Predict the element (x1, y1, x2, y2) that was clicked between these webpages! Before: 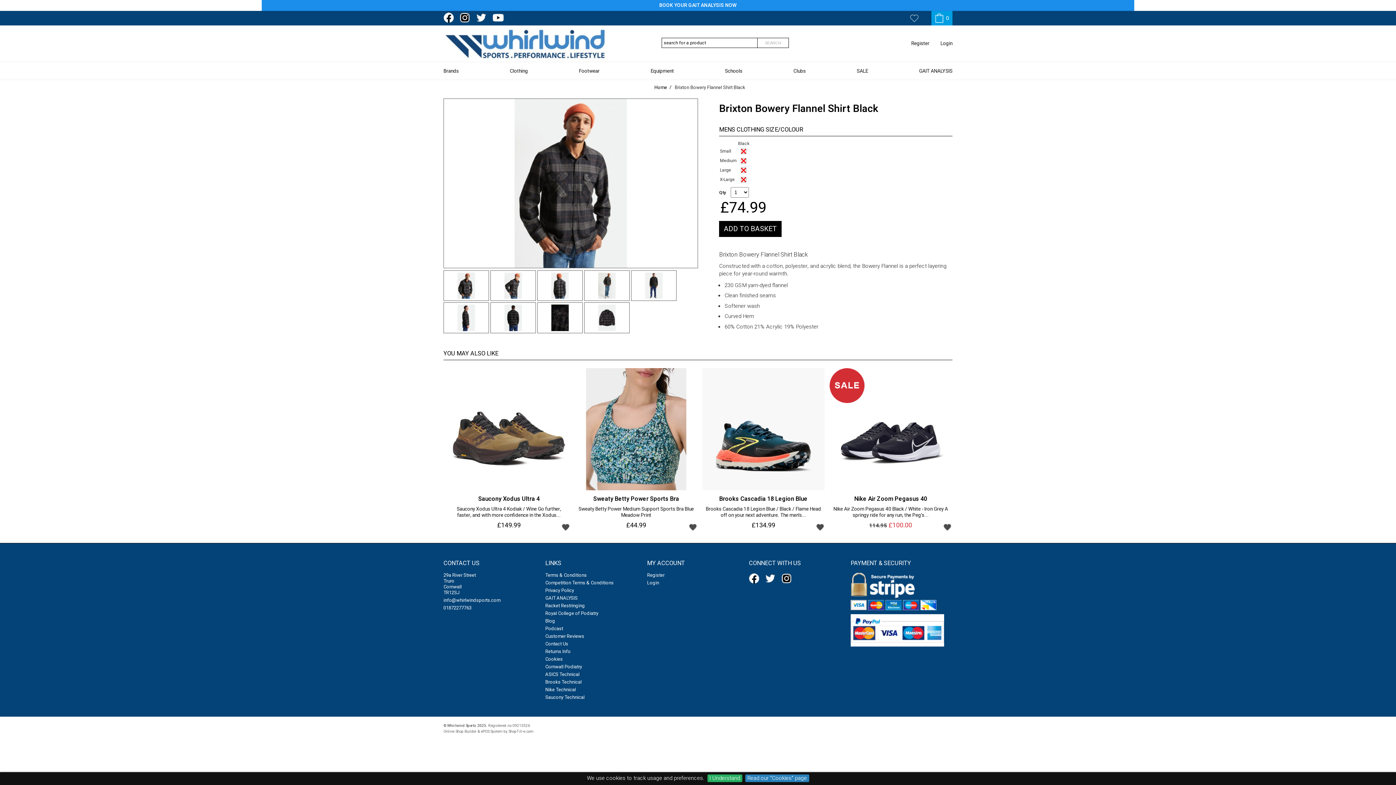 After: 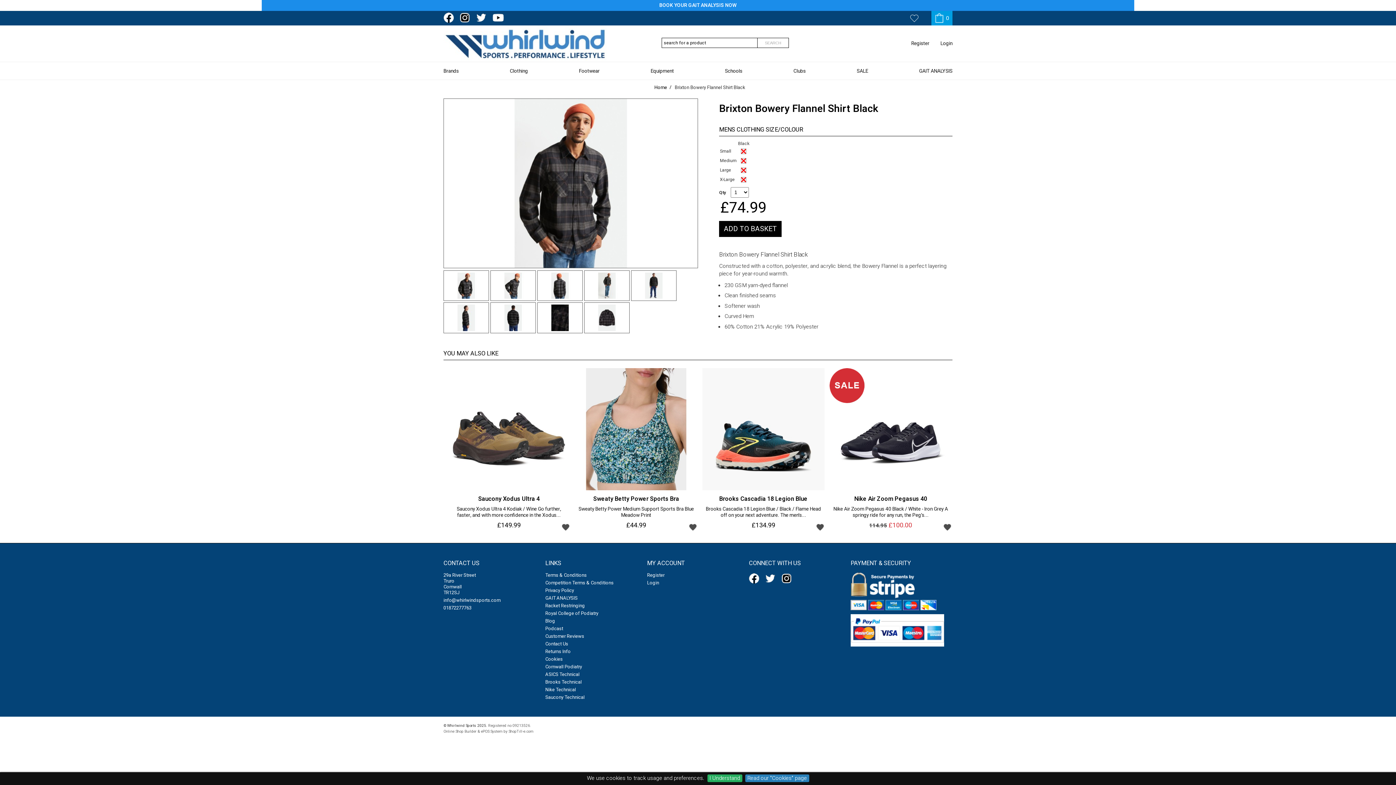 Action: bbox: (508, 729, 533, 734) label: ShopTill-e.com